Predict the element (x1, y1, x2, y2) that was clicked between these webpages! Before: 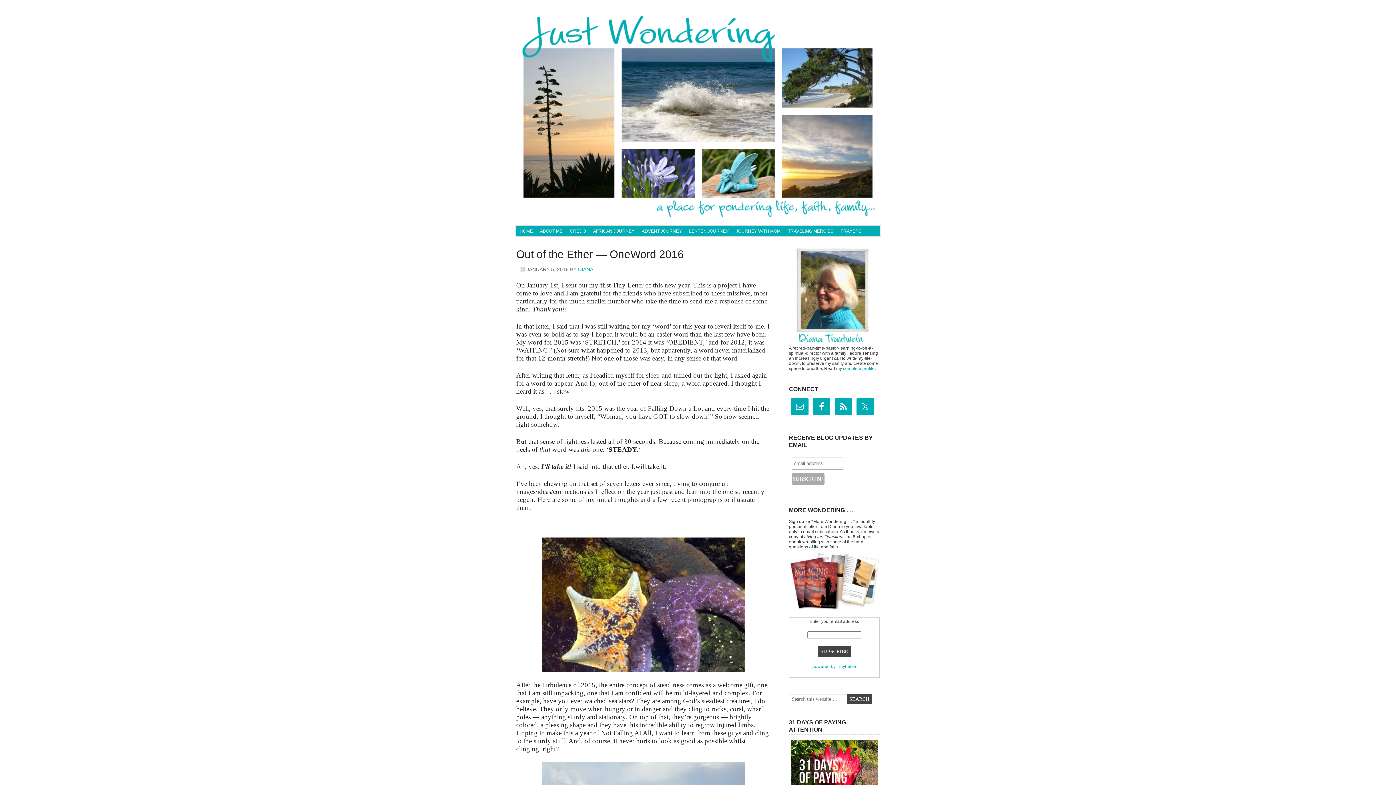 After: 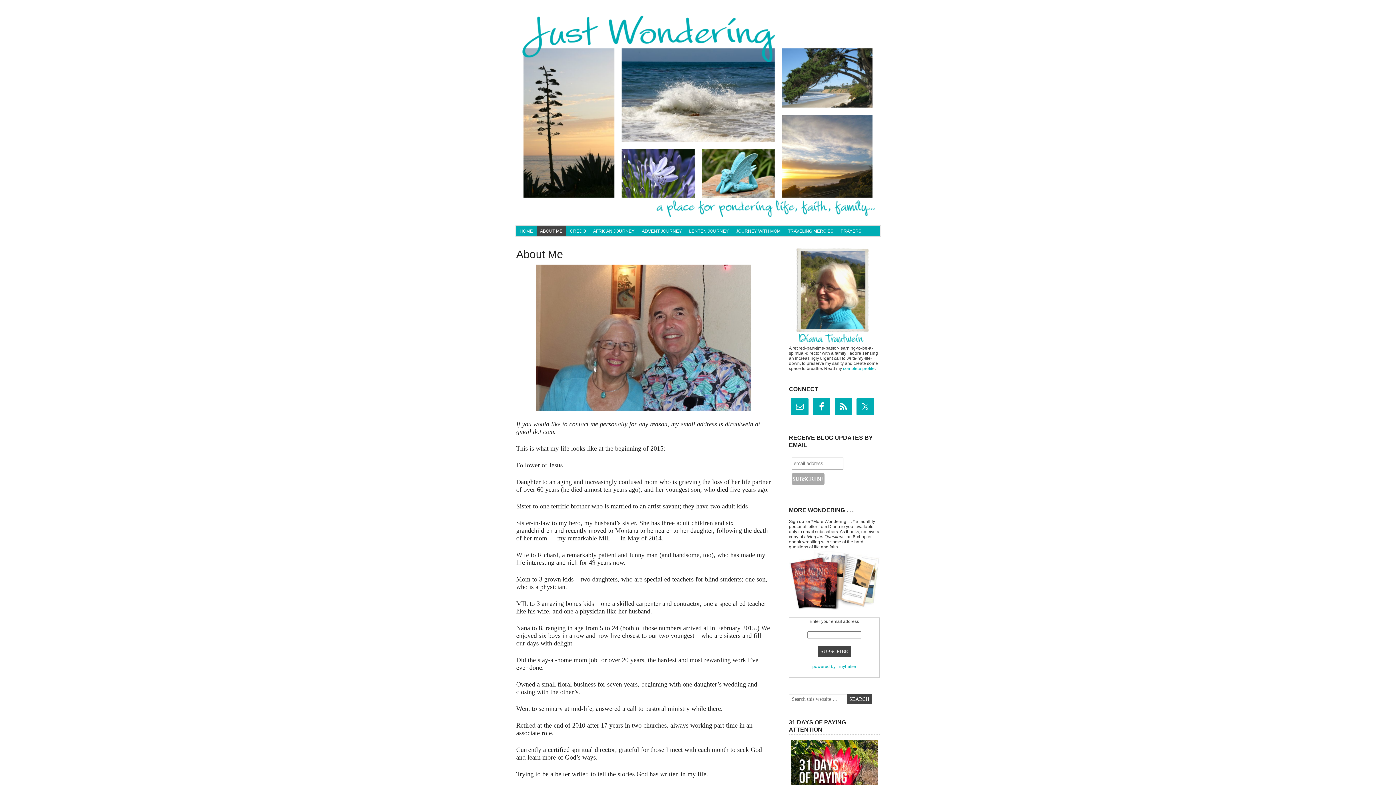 Action: bbox: (843, 366, 874, 371) label: complete profile